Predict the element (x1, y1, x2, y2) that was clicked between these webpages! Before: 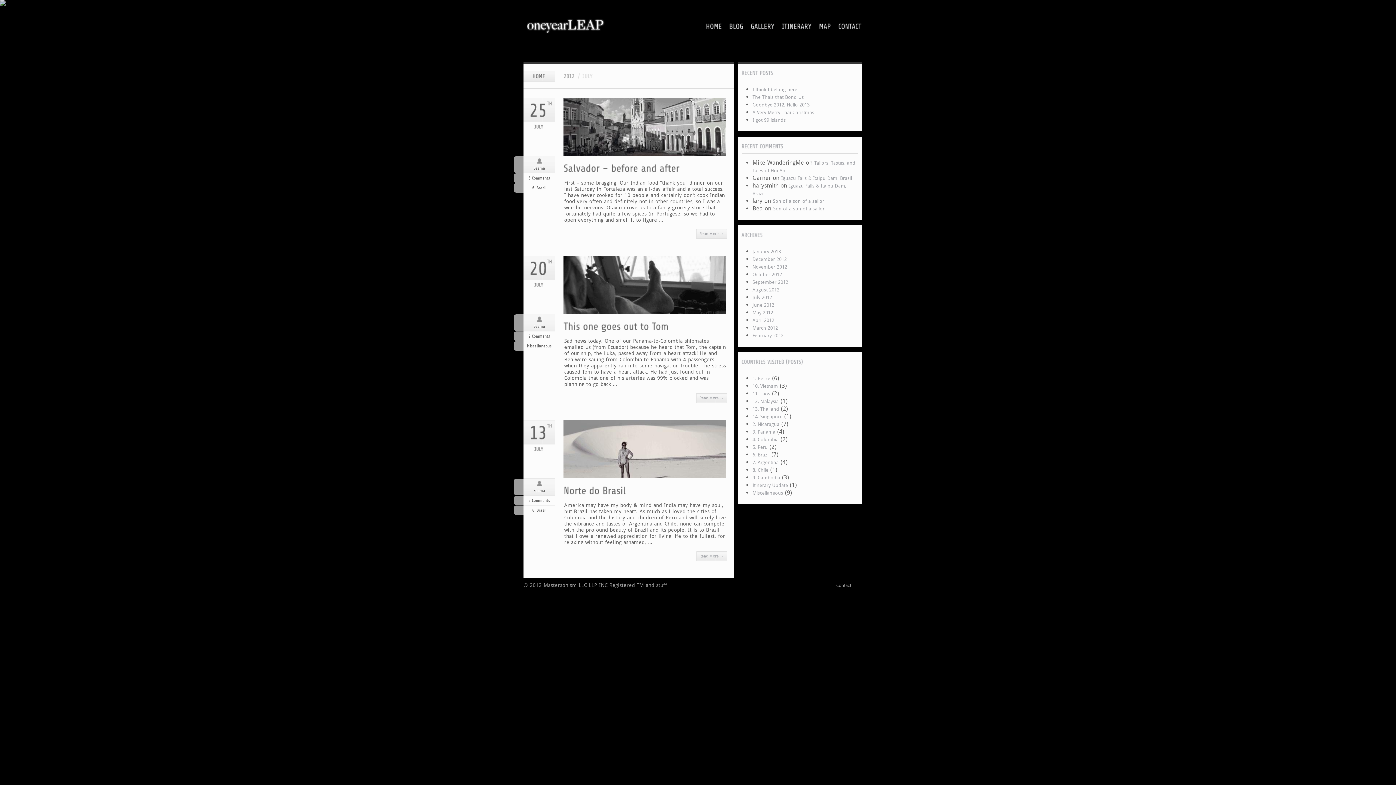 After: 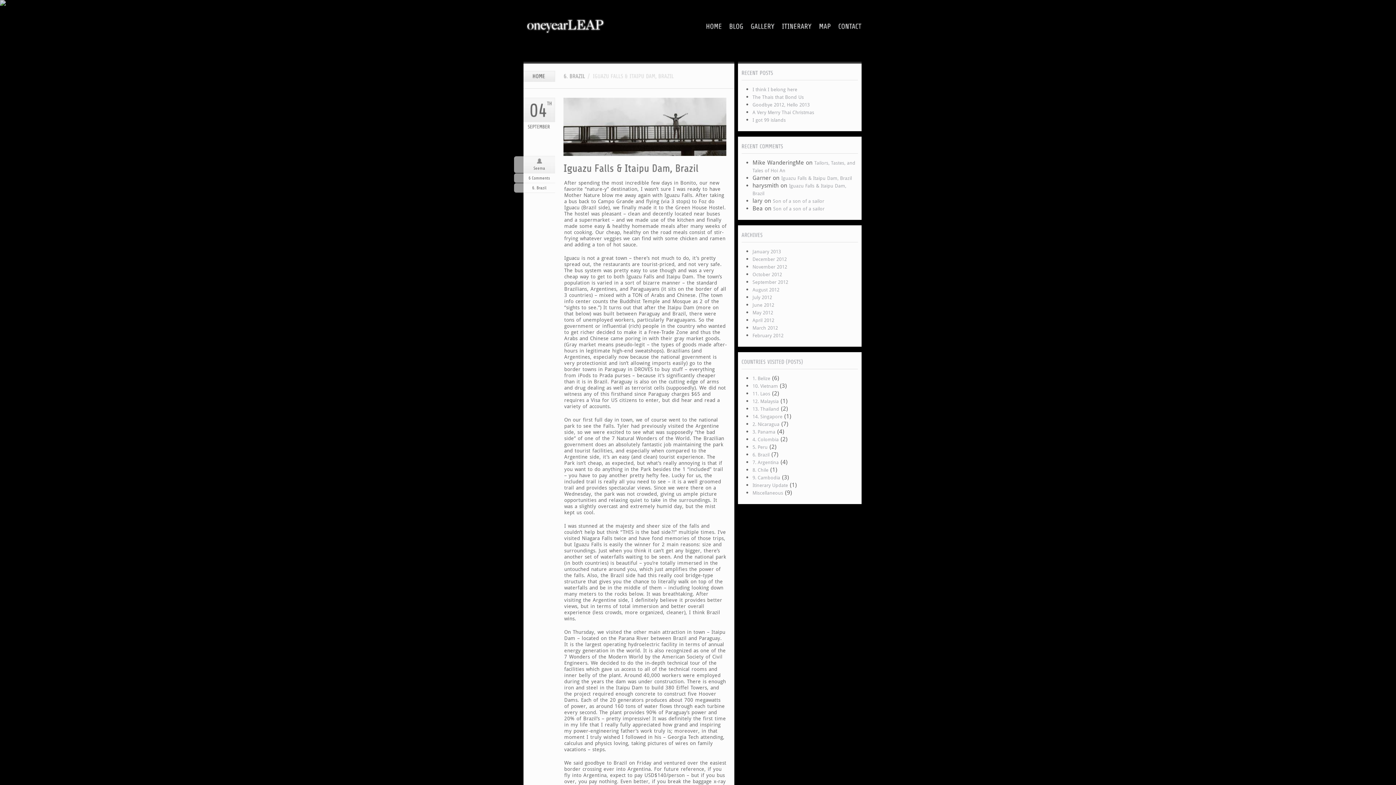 Action: label: Iguazu Falls & Itaipu Dam, Brazil bbox: (781, 175, 852, 181)